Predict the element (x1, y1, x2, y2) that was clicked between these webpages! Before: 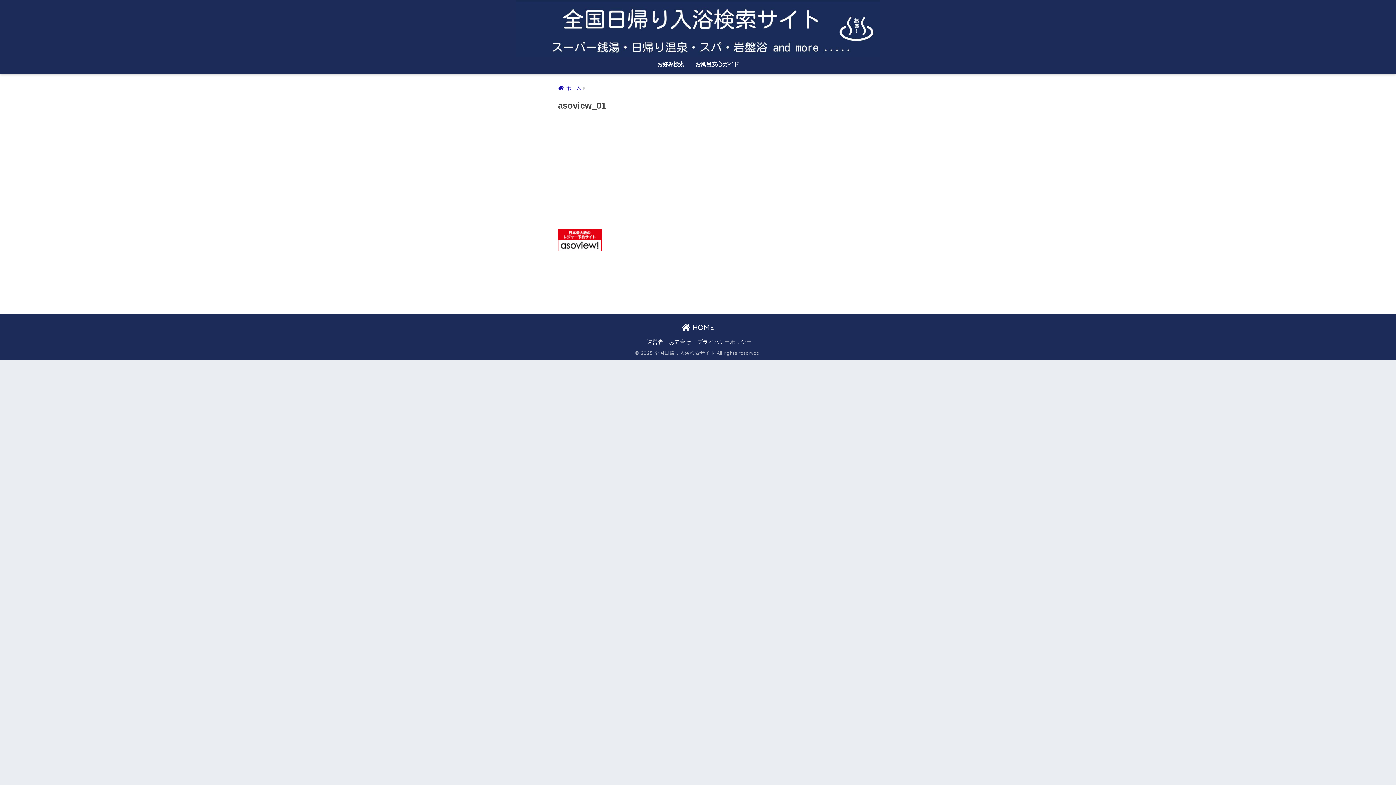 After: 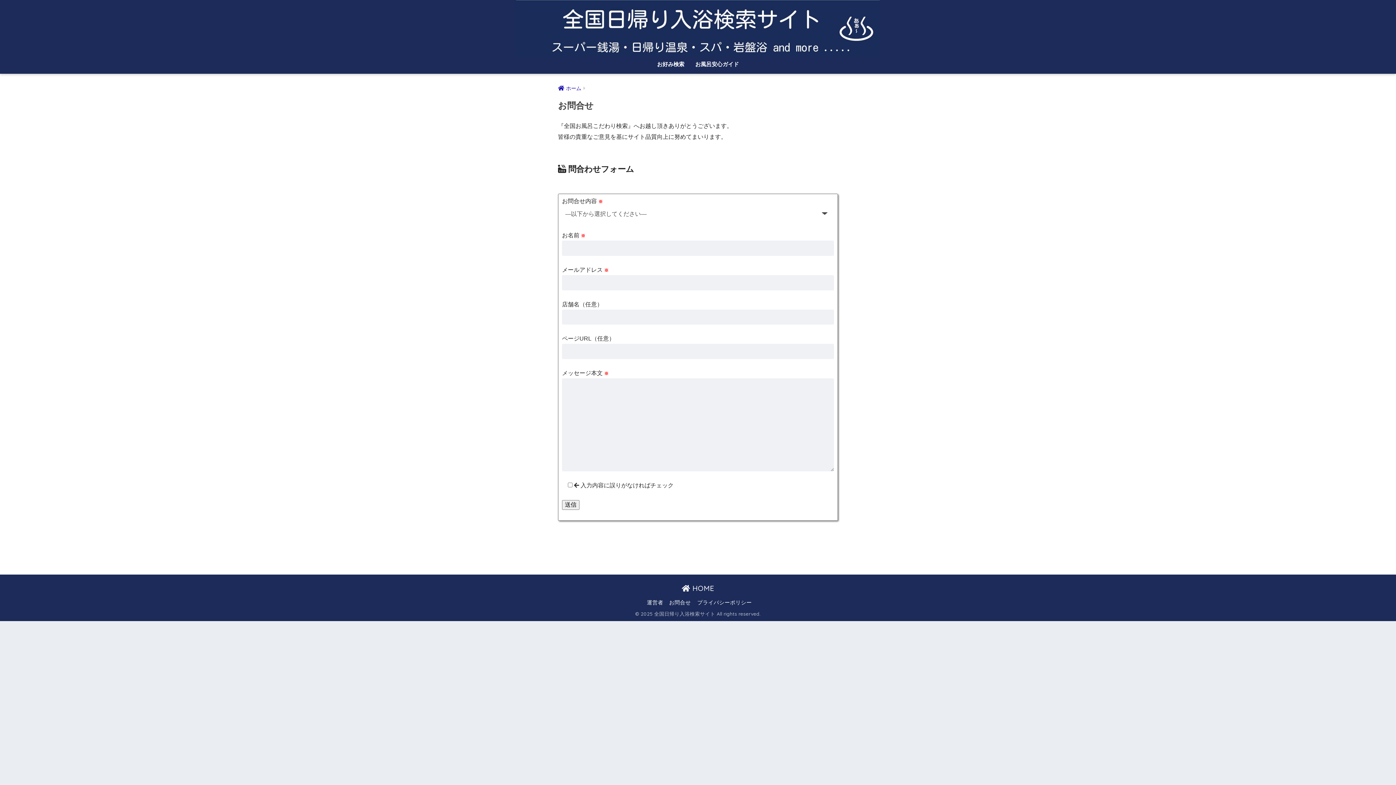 Action: bbox: (669, 339, 691, 345) label: お問合せ